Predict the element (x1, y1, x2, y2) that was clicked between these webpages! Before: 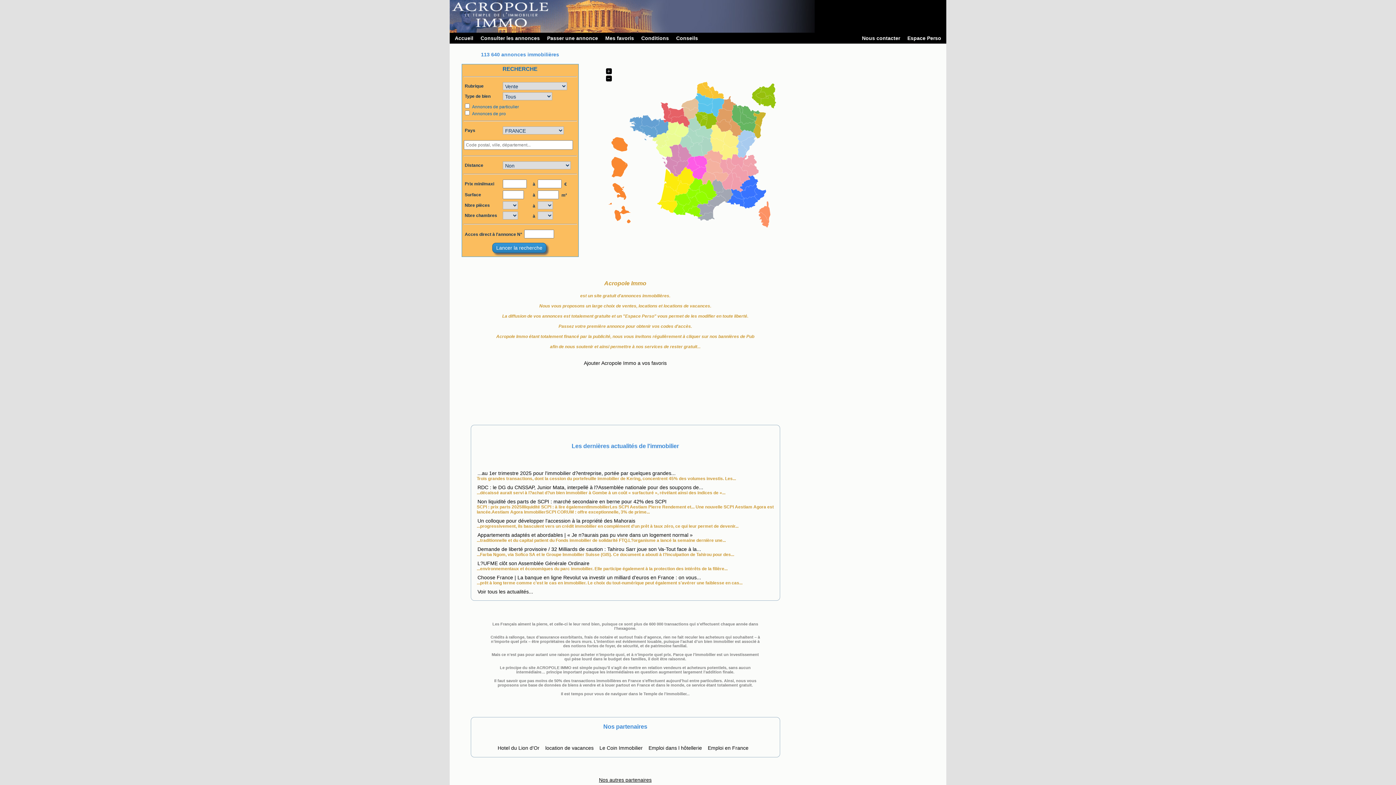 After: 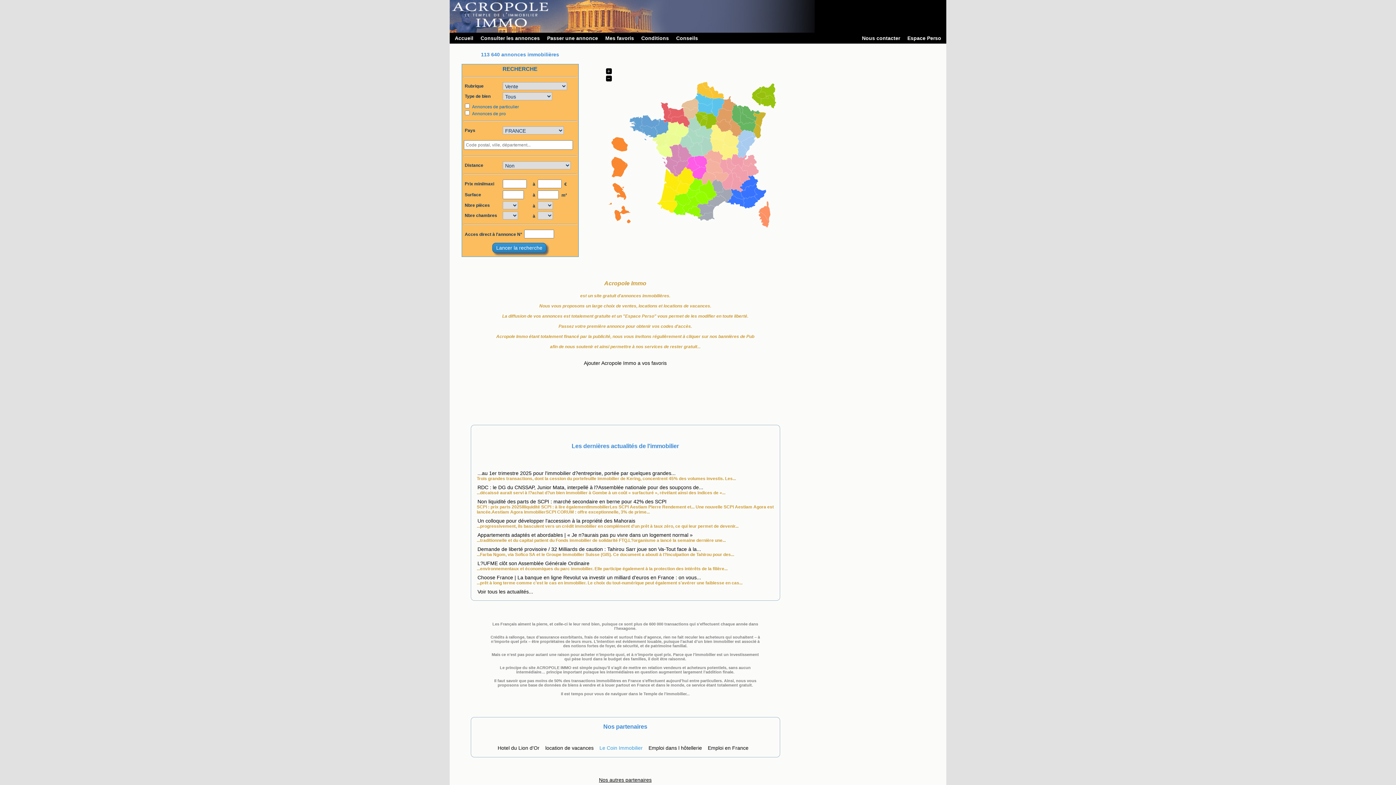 Action: bbox: (598, 744, 643, 752) label: Le Coin Immobilier